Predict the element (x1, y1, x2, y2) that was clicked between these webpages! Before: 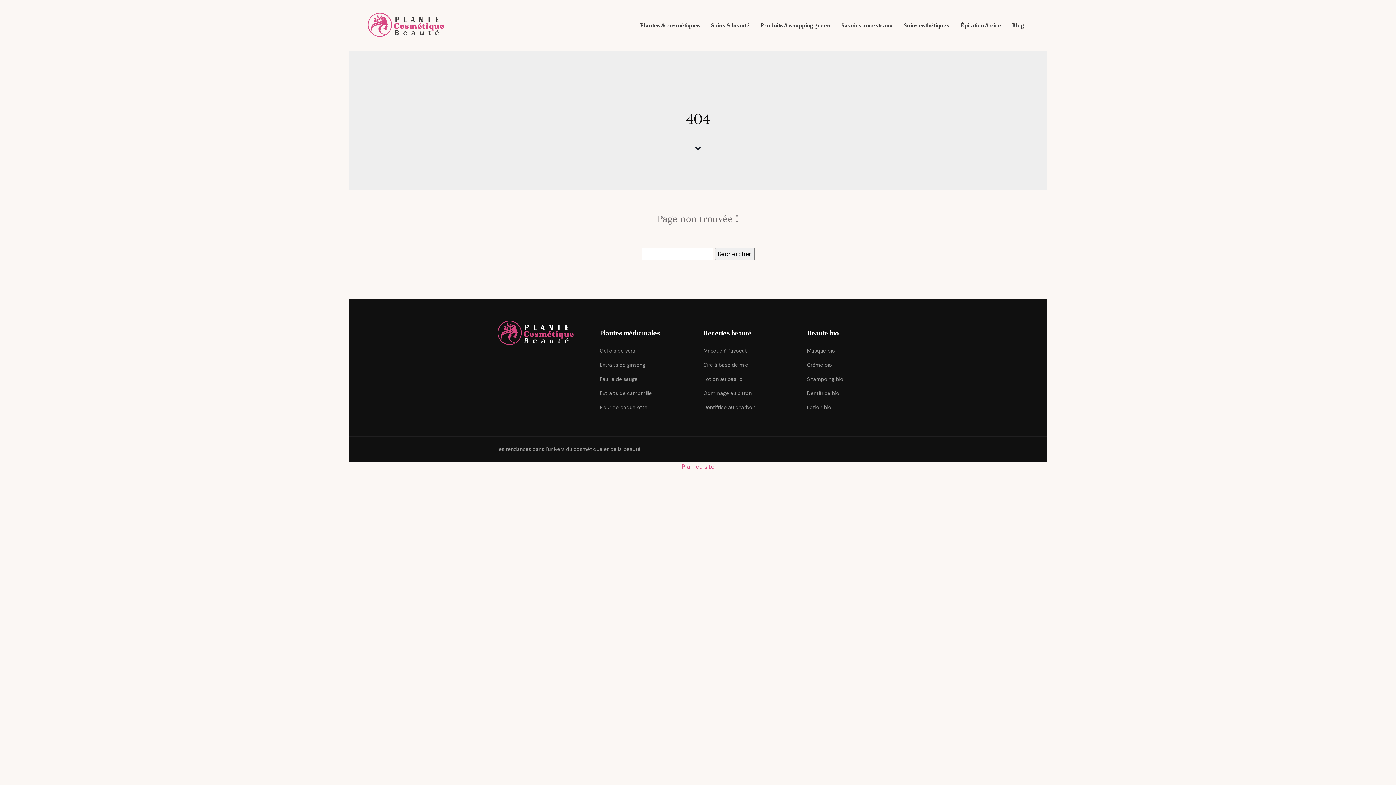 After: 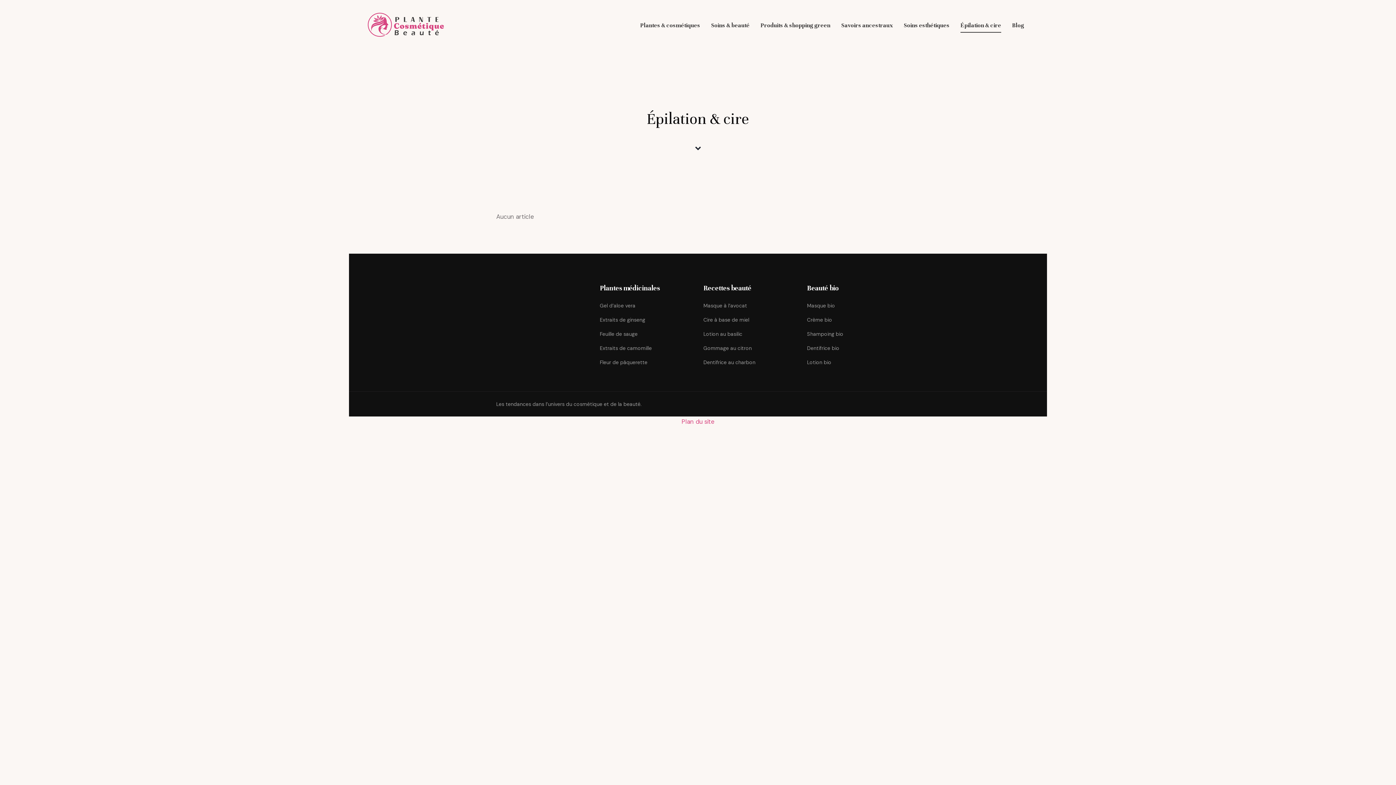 Action: bbox: (960, 10, 1001, 40) label: Épilation & cire